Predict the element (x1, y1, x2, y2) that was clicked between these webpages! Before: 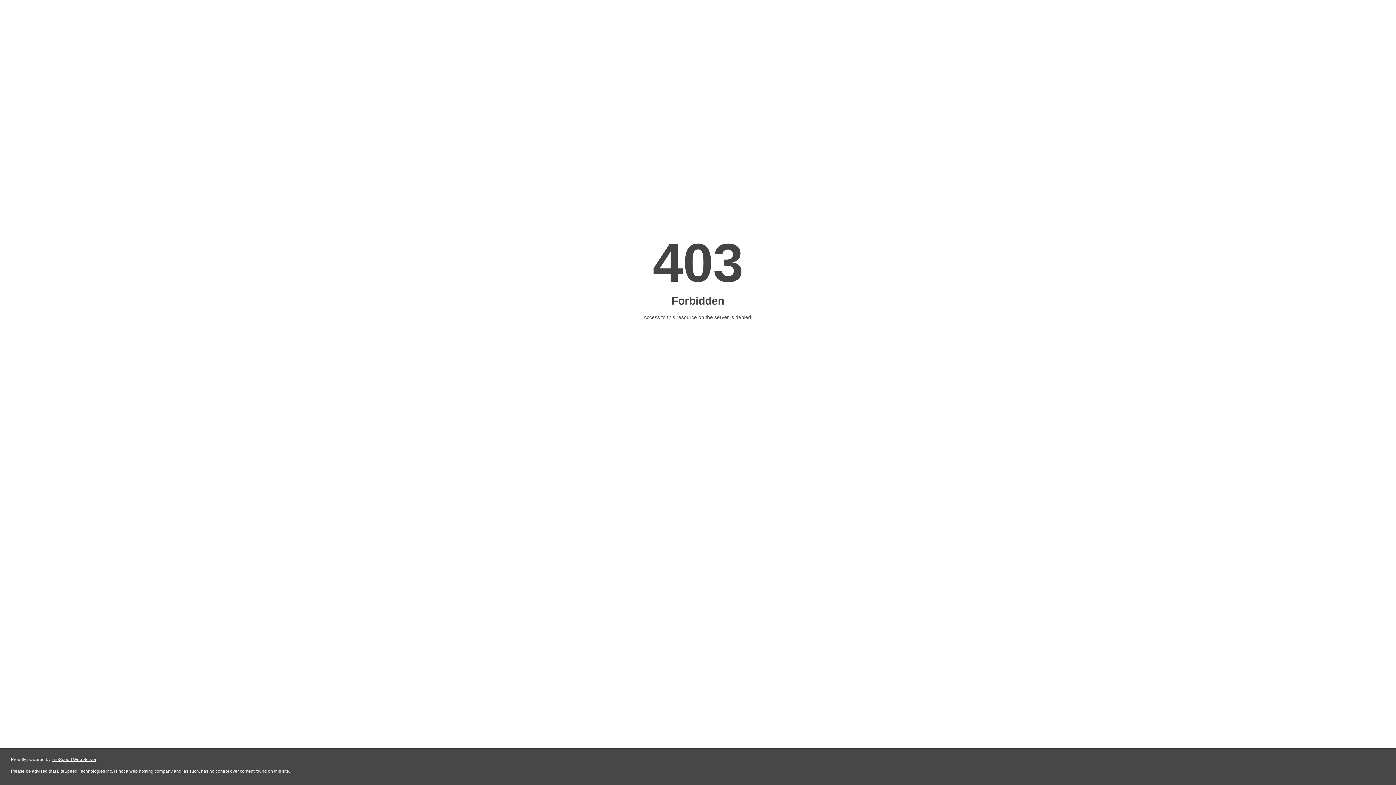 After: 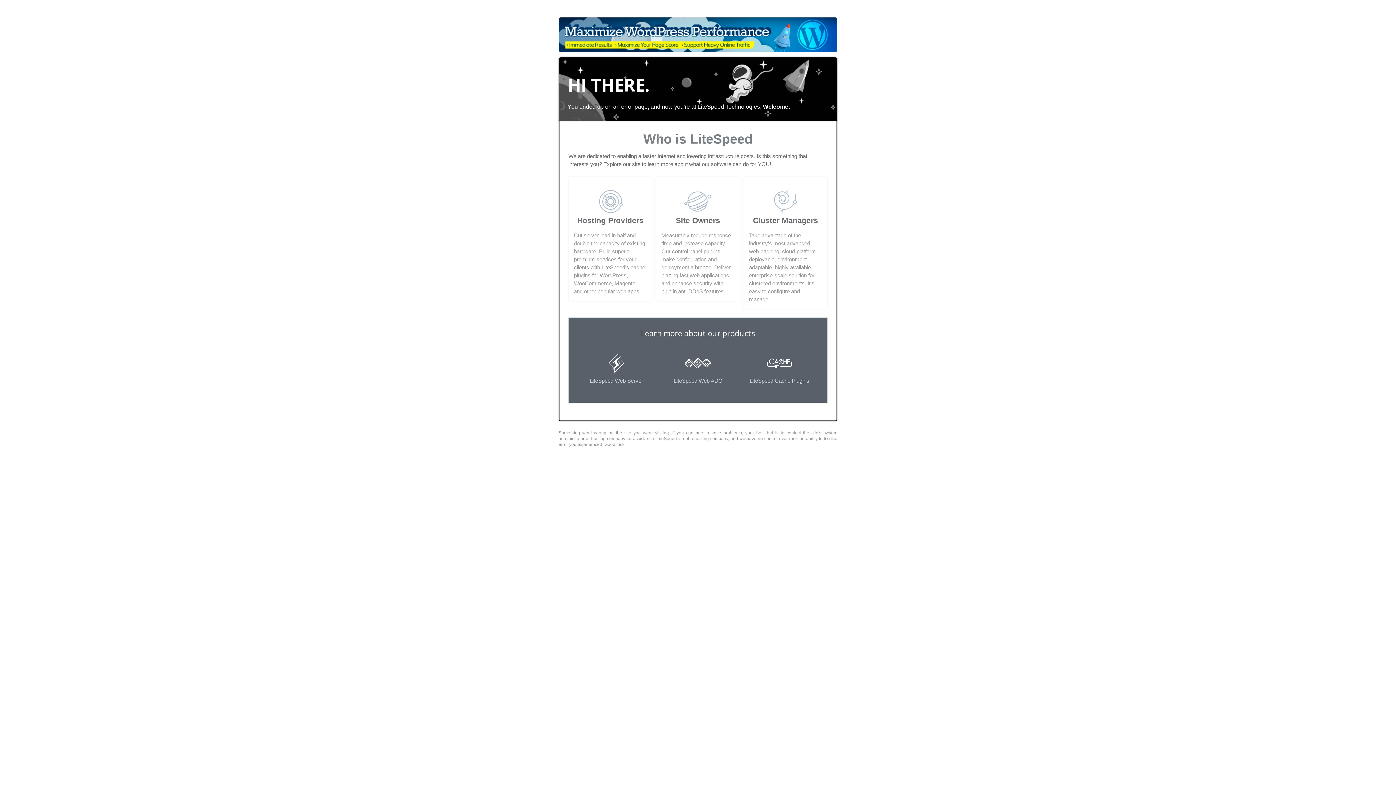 Action: bbox: (51, 757, 96, 762) label: LiteSpeed Web Server